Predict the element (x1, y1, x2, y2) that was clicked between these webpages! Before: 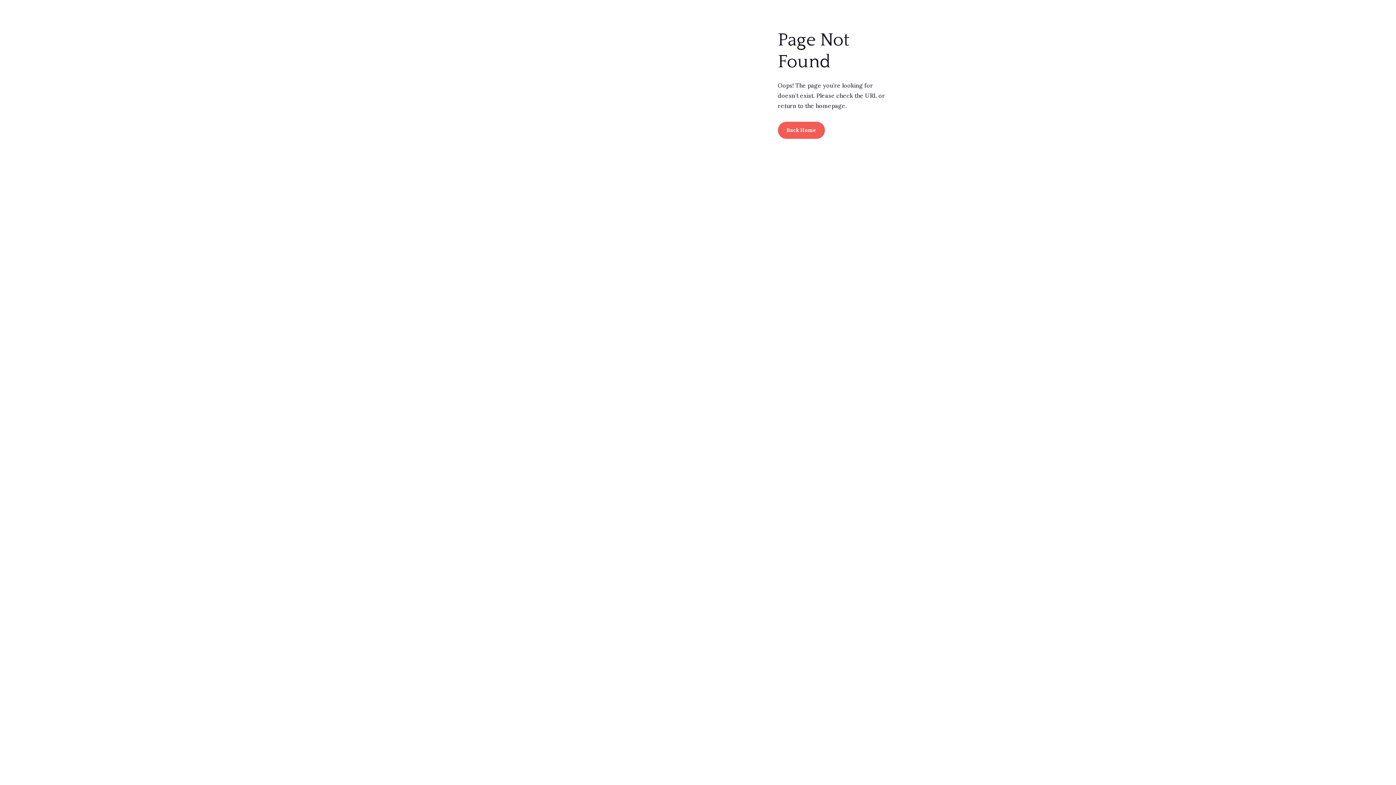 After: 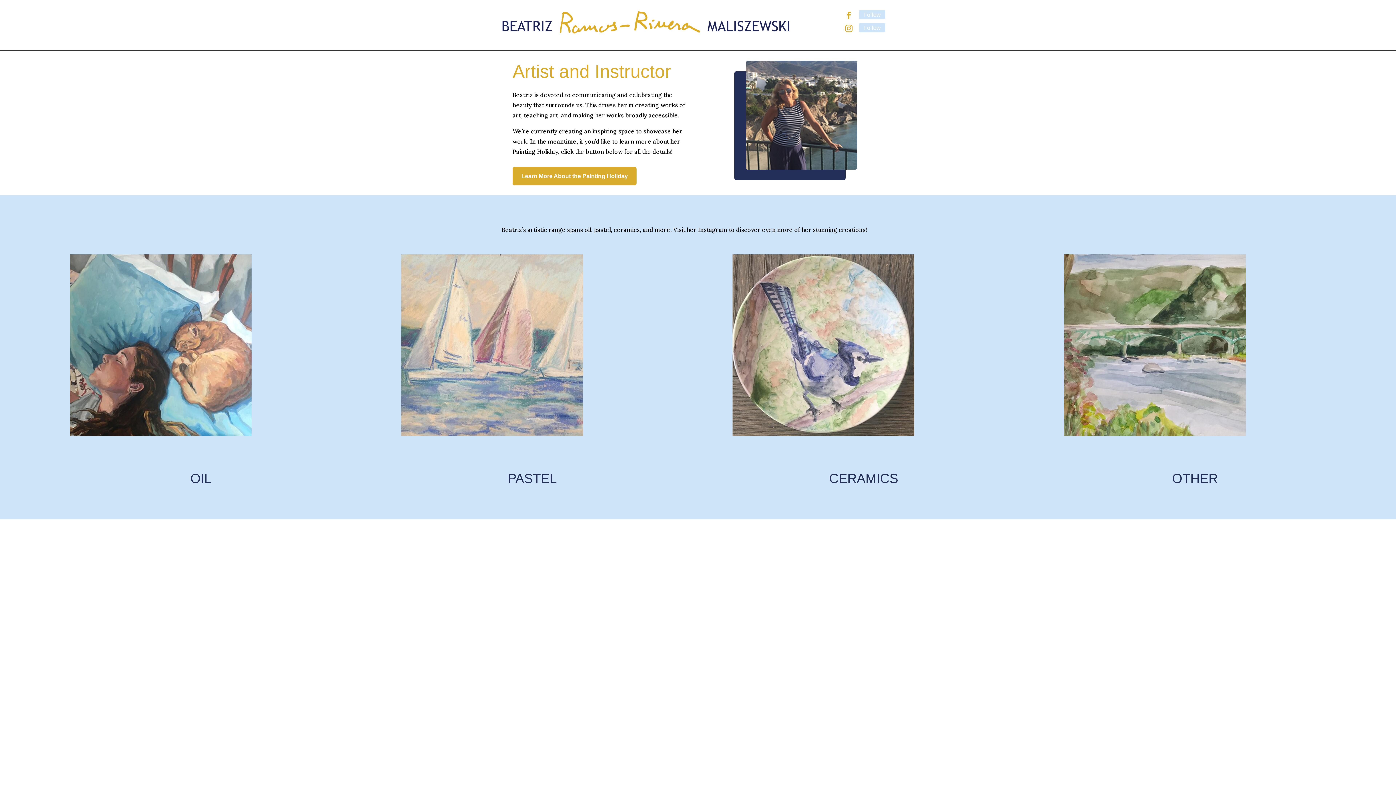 Action: bbox: (778, 121, 824, 138) label: Back Home